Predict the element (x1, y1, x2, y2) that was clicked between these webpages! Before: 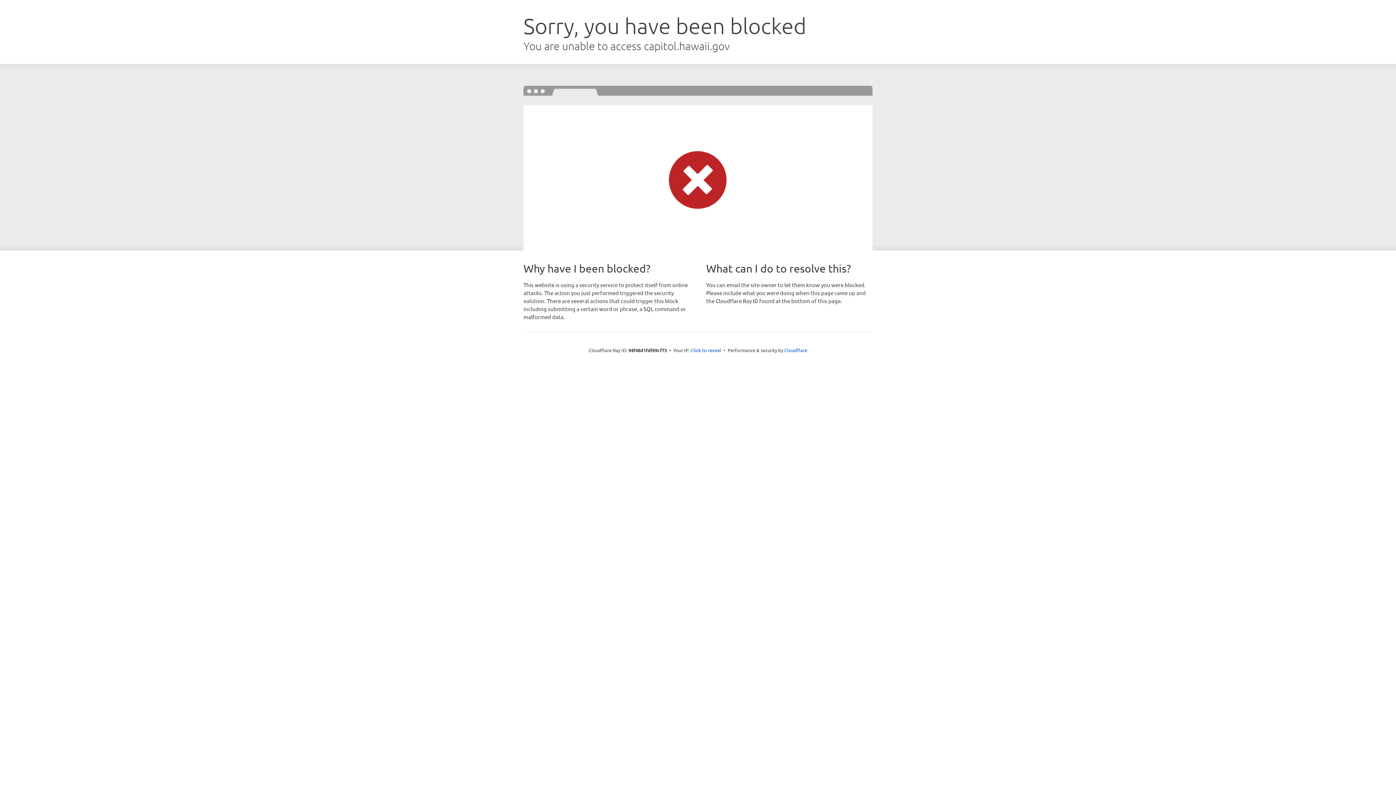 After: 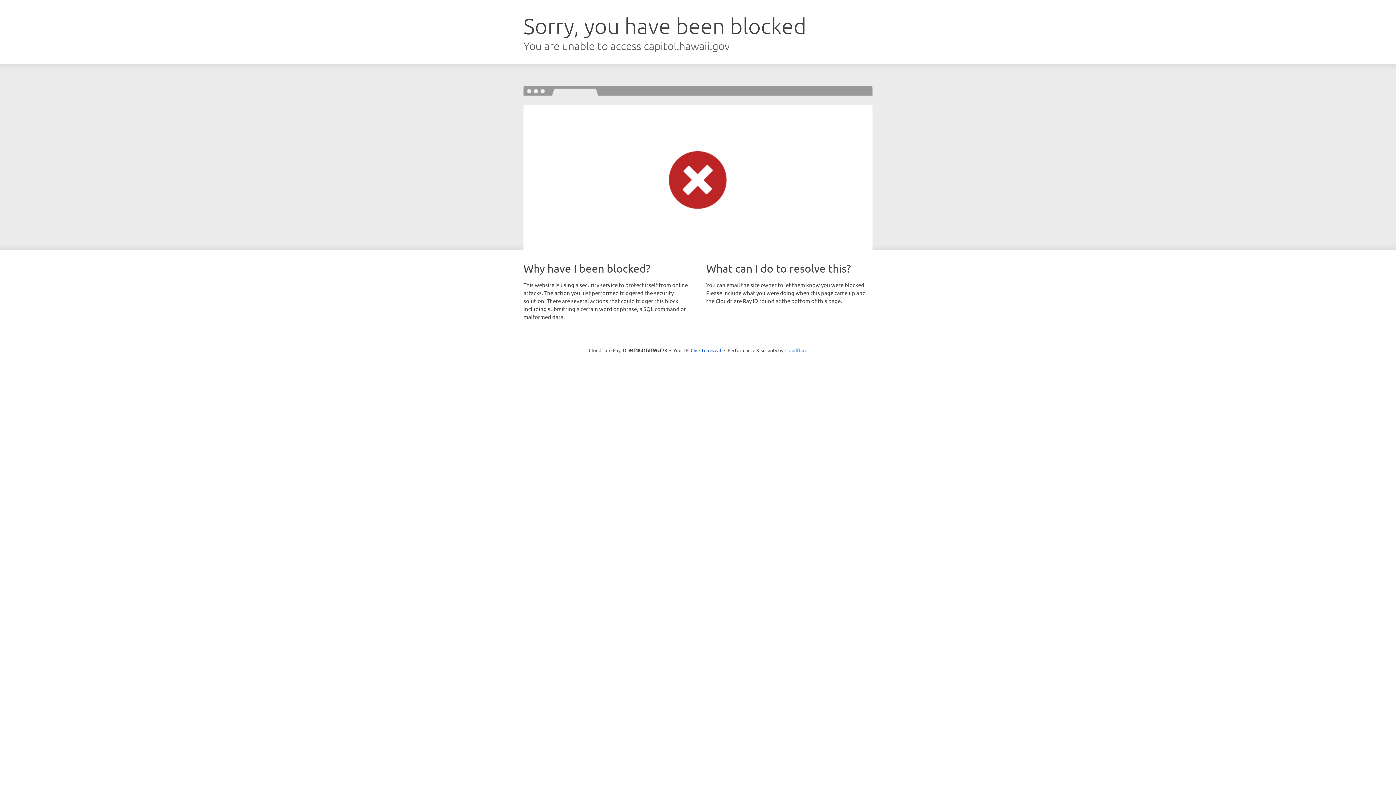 Action: label: Cloudflare bbox: (784, 347, 807, 353)